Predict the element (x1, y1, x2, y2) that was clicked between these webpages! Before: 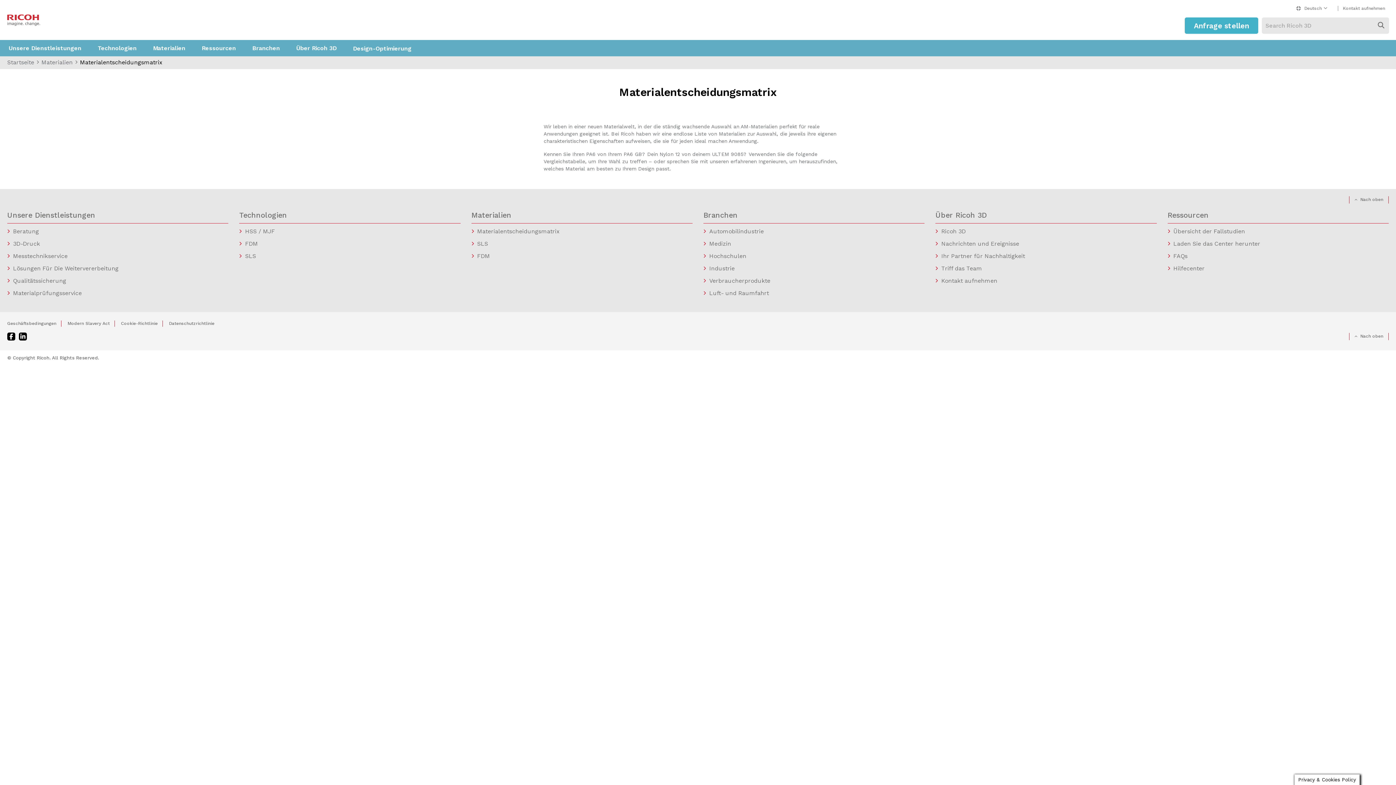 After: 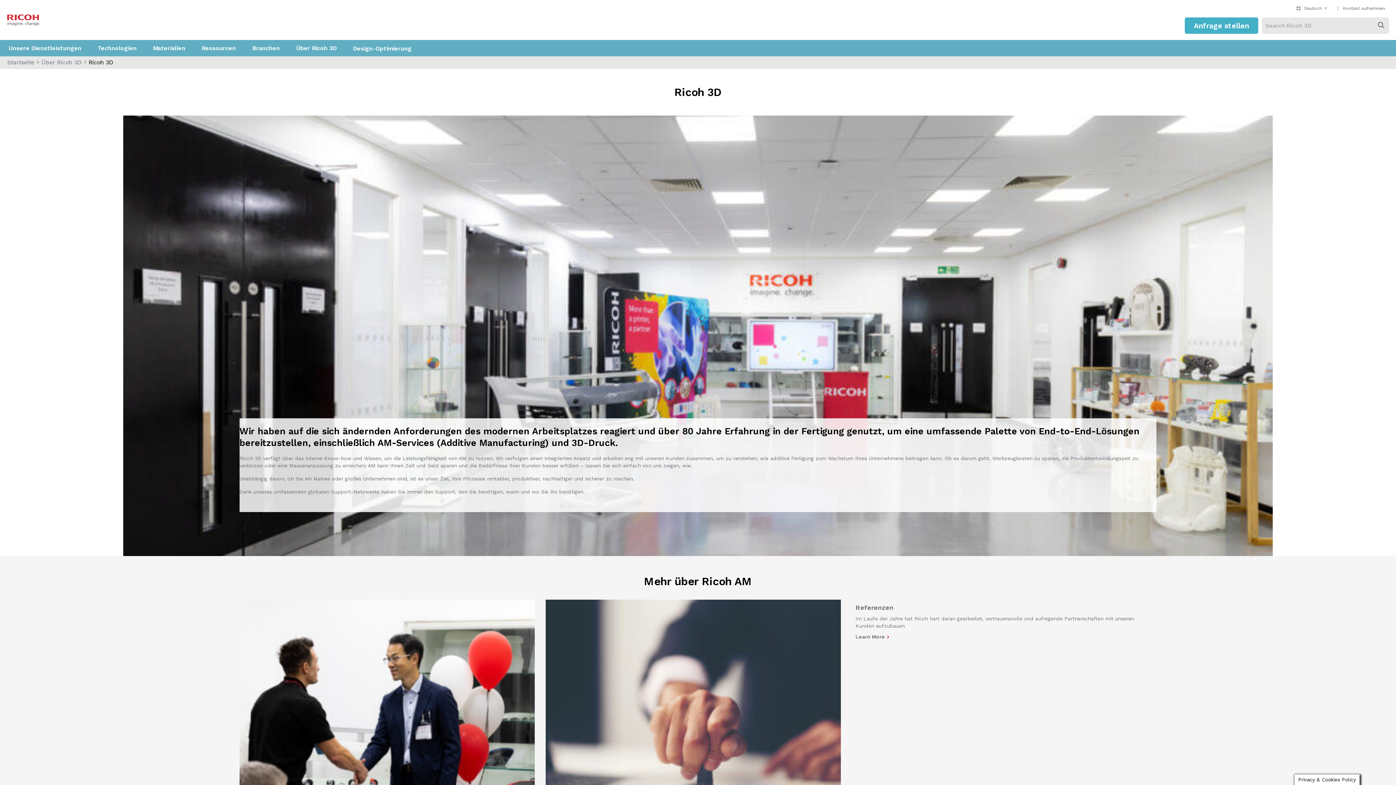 Action: label: Ricoh 3D bbox: (941, 228, 965, 234)